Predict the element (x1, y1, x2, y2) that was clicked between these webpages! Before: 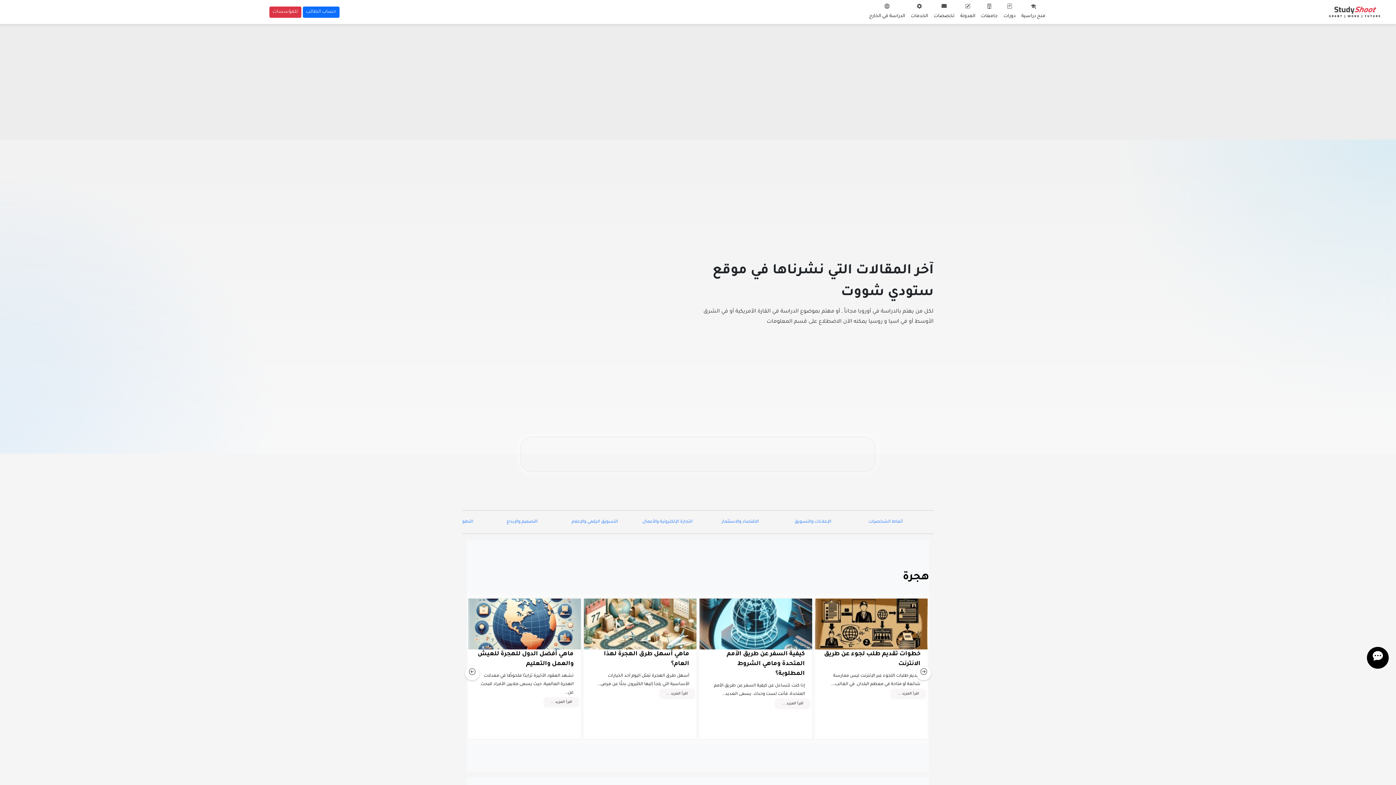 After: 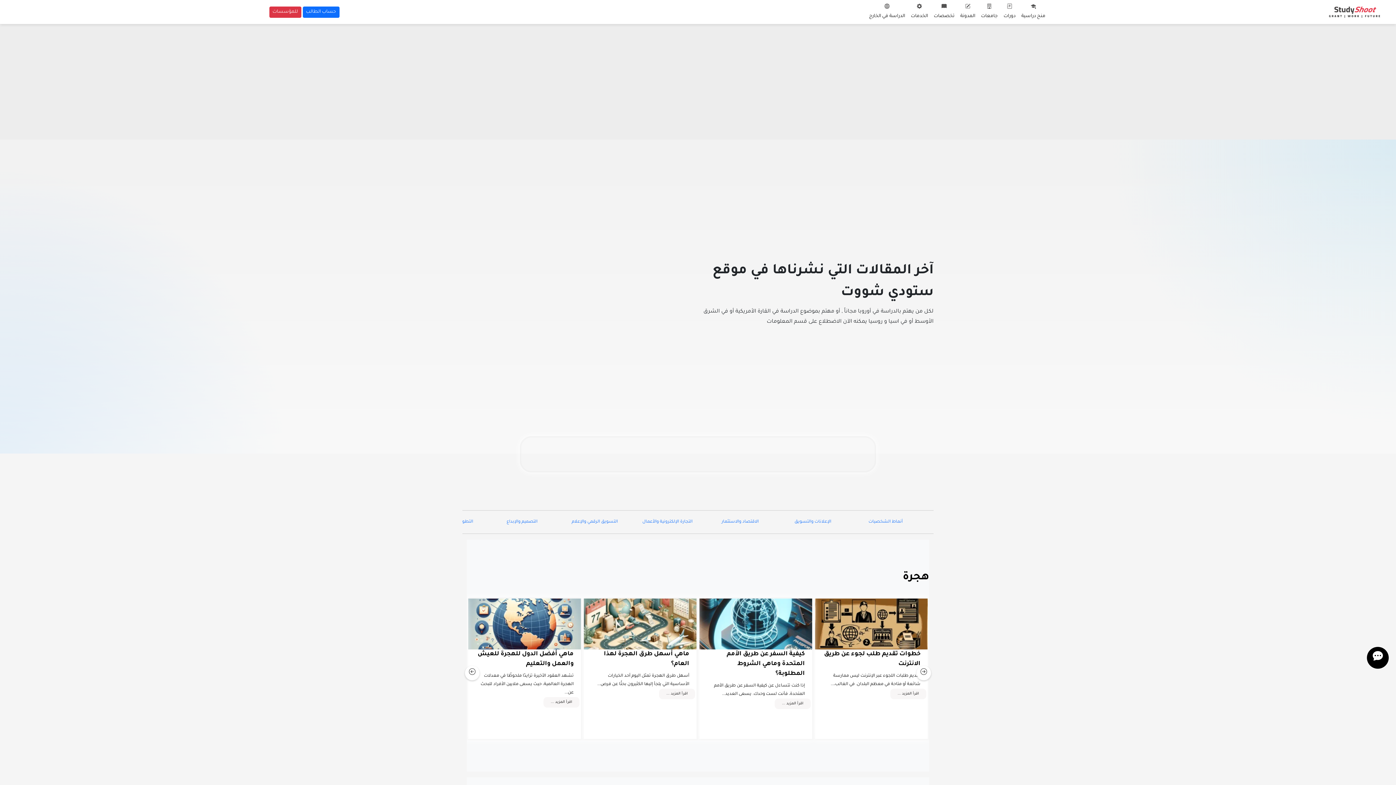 Action: bbox: (112, 660, 124, 672) label: ×